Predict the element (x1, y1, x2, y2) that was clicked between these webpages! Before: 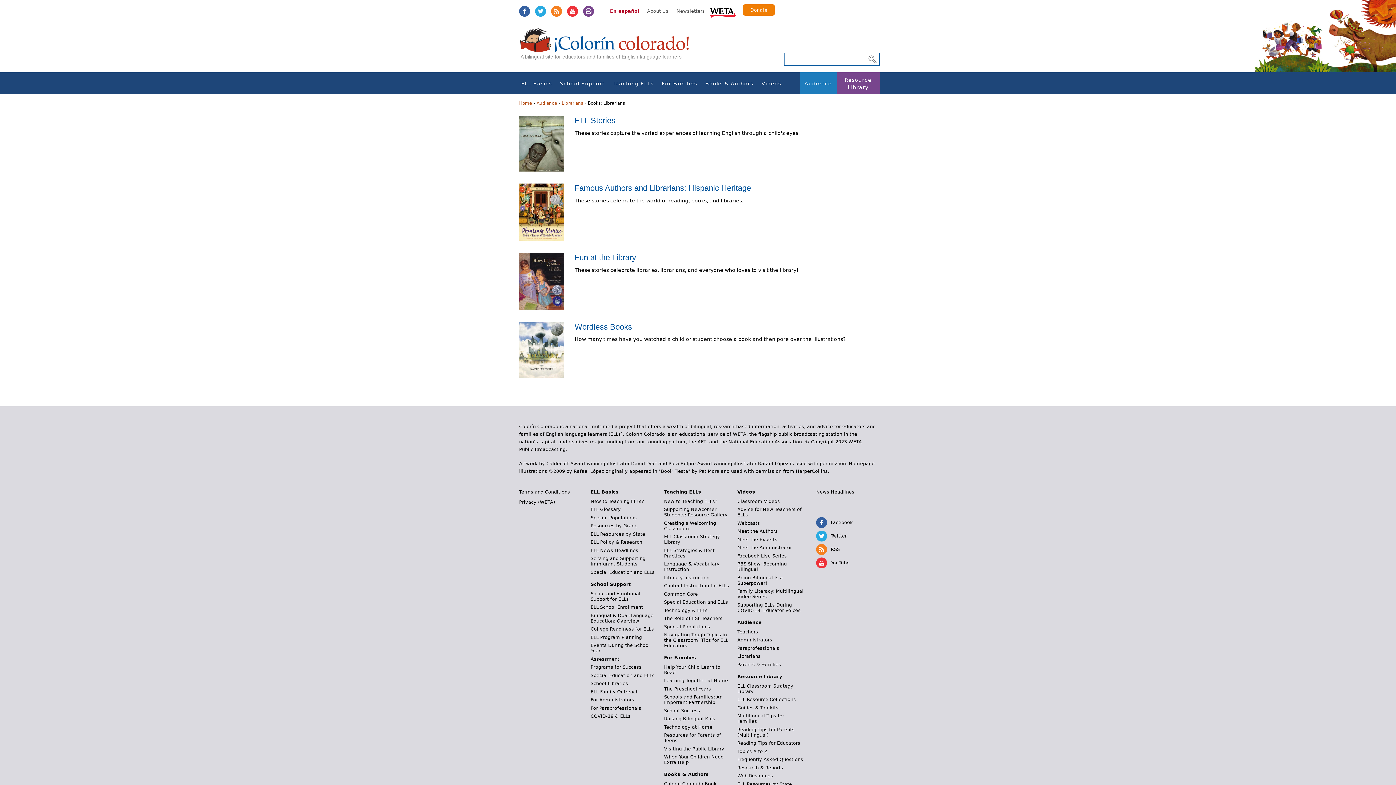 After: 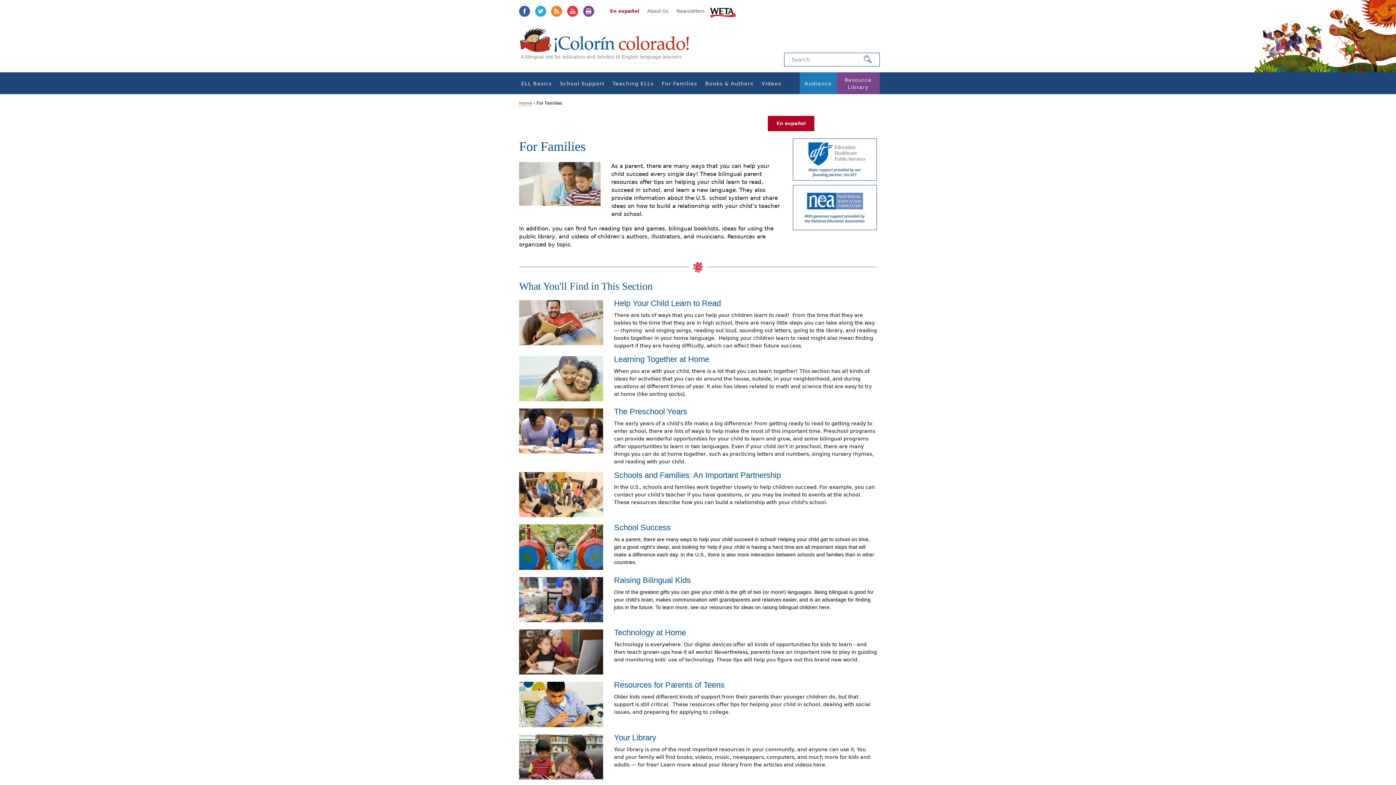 Action: label: For Families bbox: (664, 655, 696, 660)